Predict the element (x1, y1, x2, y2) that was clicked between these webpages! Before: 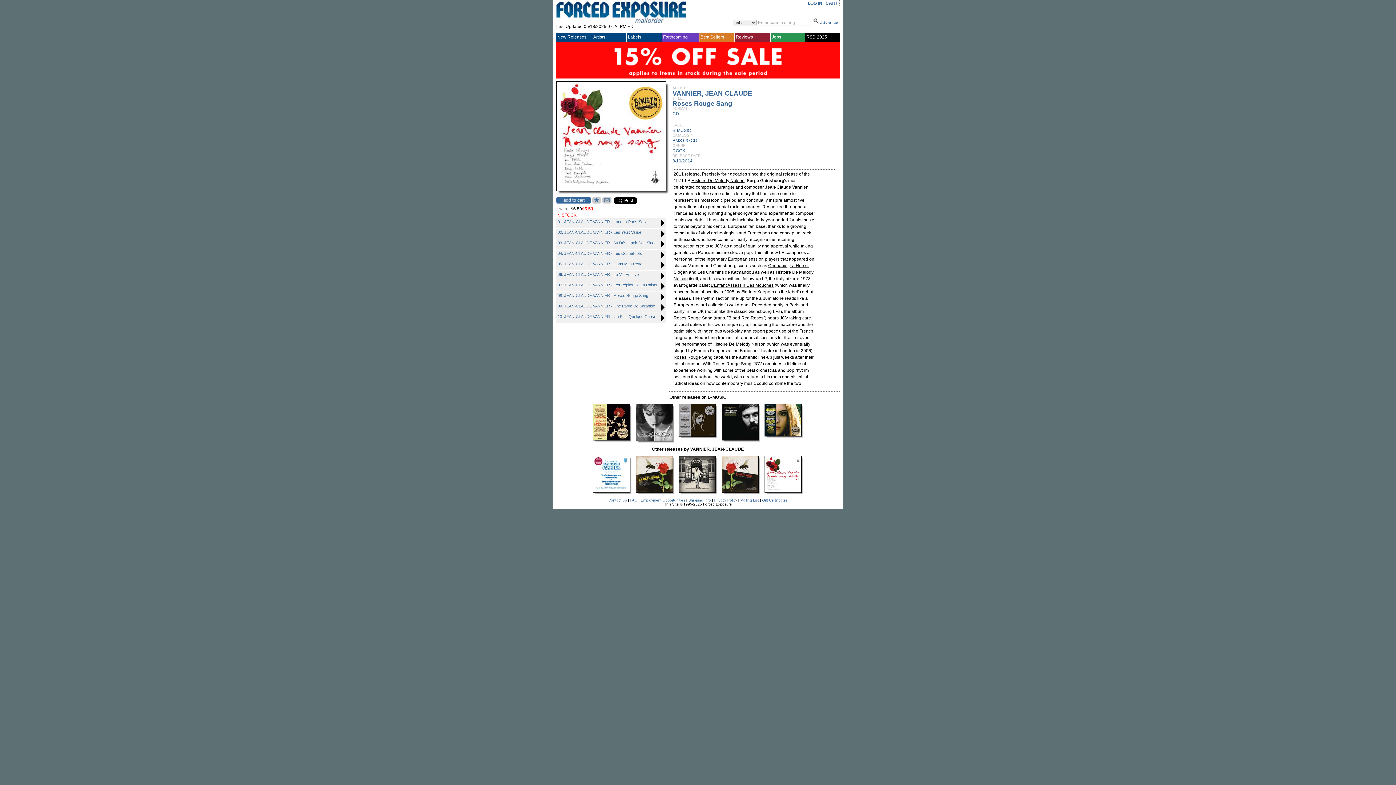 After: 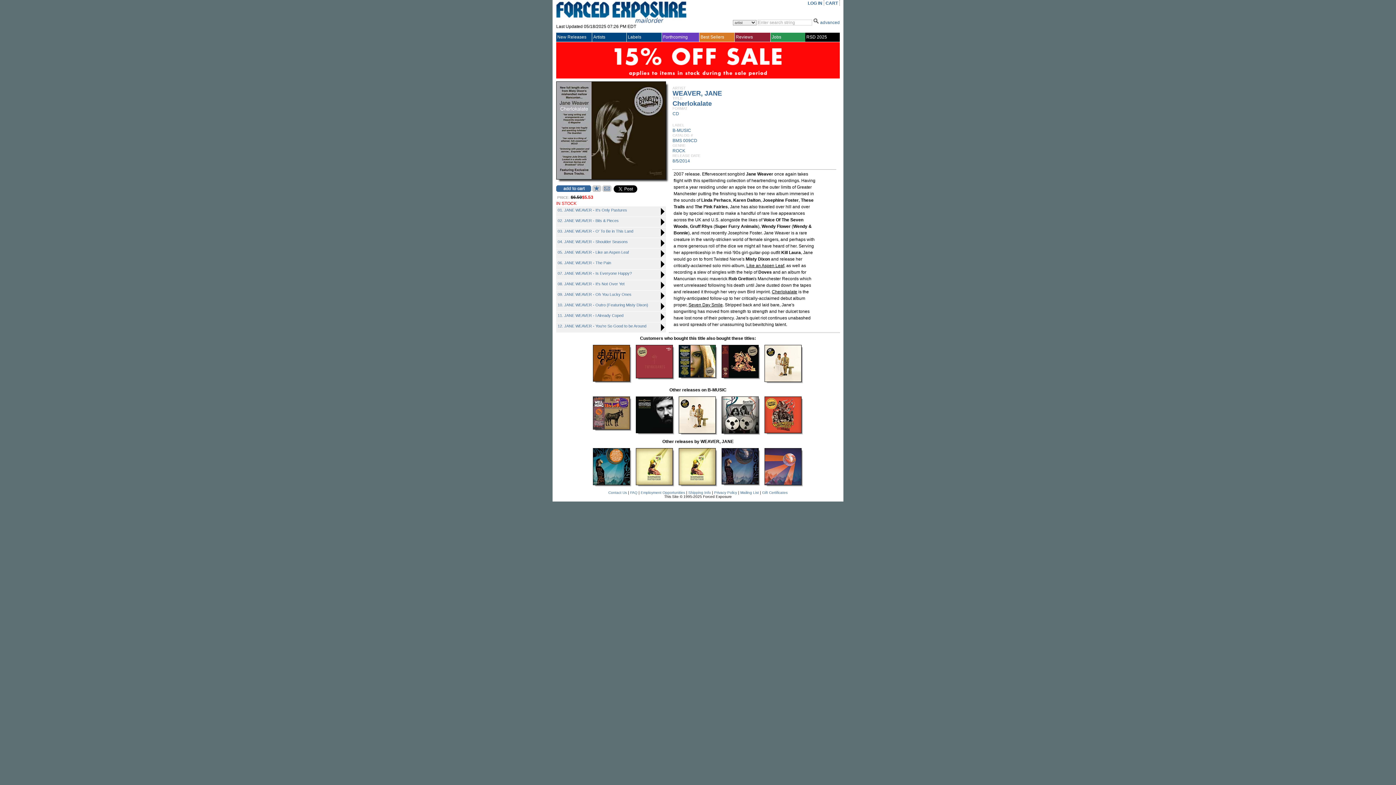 Action: bbox: (678, 433, 716, 438)